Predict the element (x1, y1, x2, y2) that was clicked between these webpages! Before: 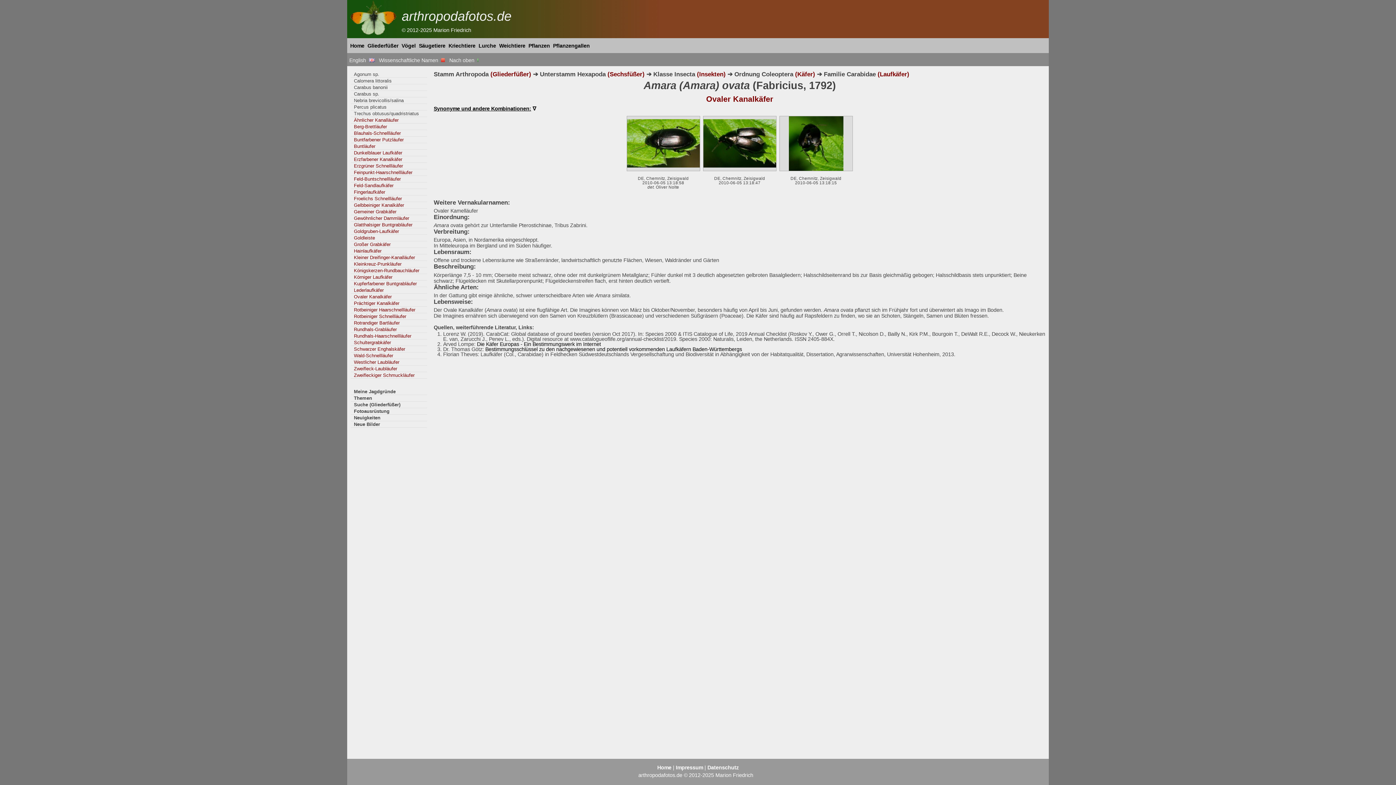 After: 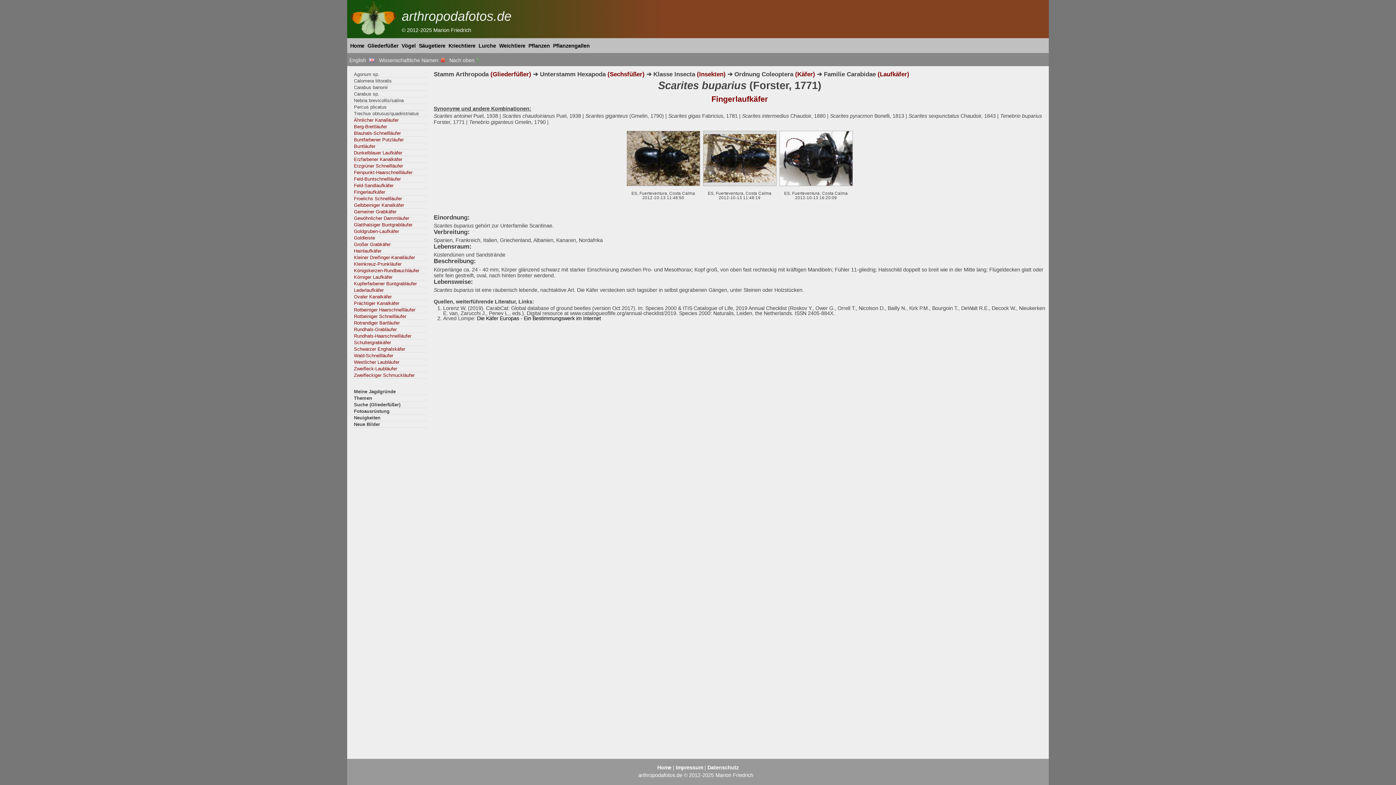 Action: bbox: (350, 189, 427, 195) label: Fingerlaufkäfer